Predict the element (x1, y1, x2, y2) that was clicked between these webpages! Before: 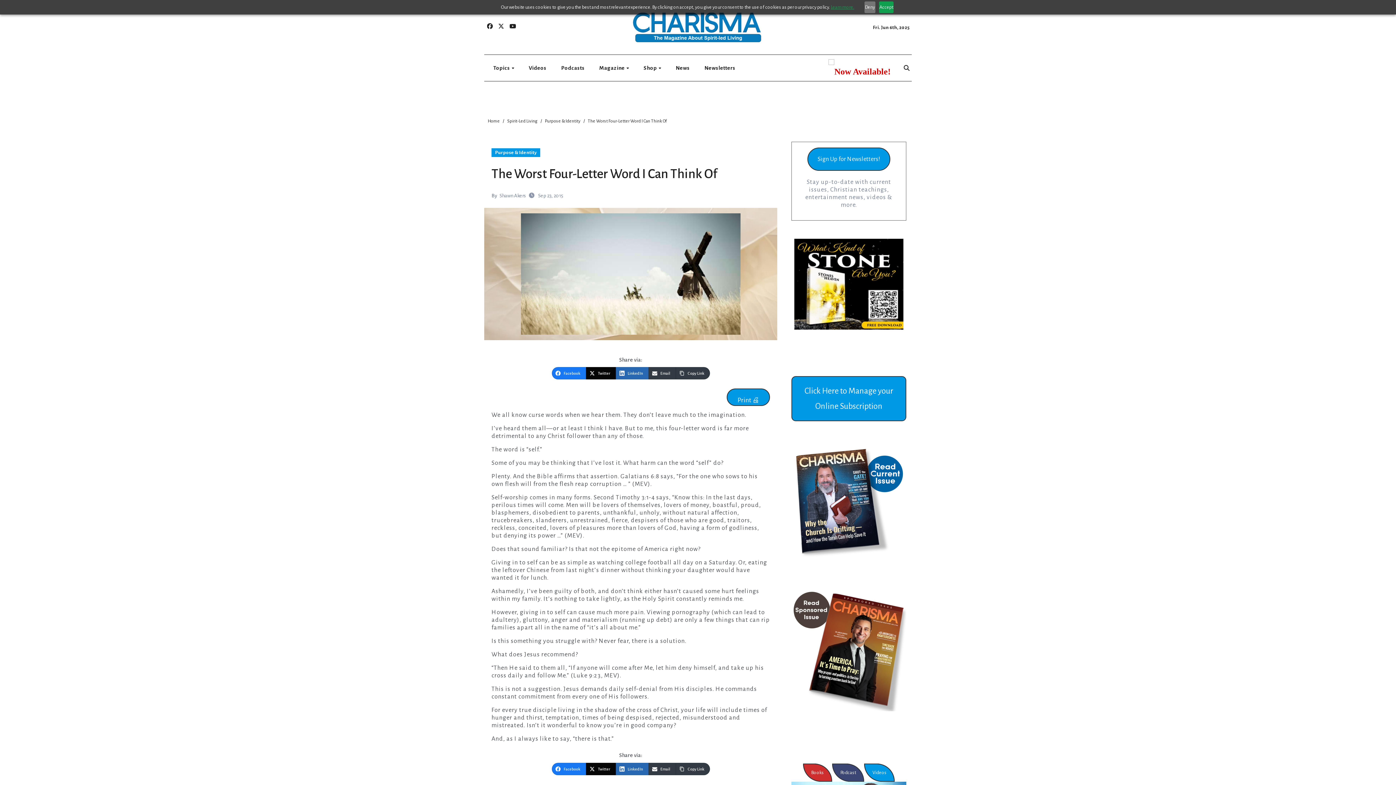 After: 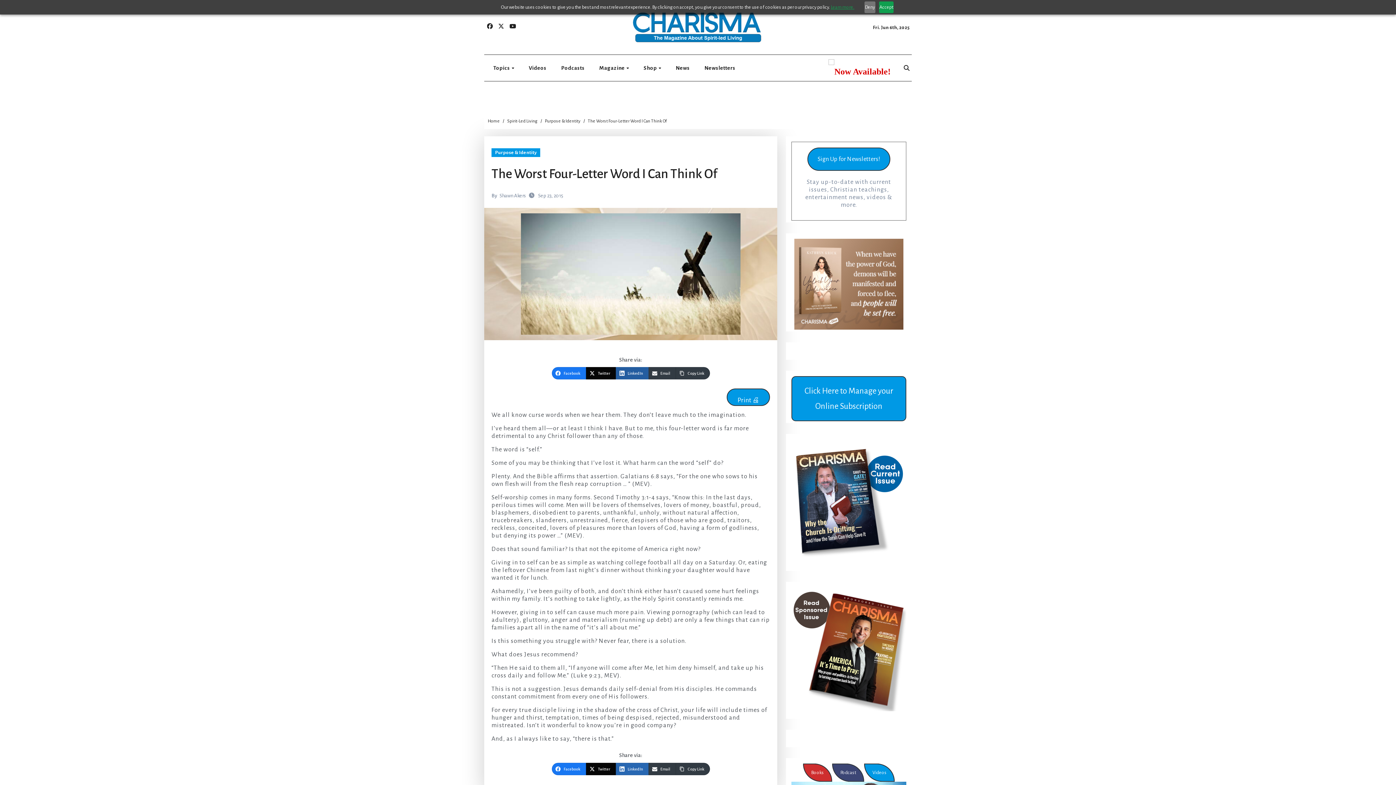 Action: bbox: (615, 367, 648, 379) label: LinkedIn